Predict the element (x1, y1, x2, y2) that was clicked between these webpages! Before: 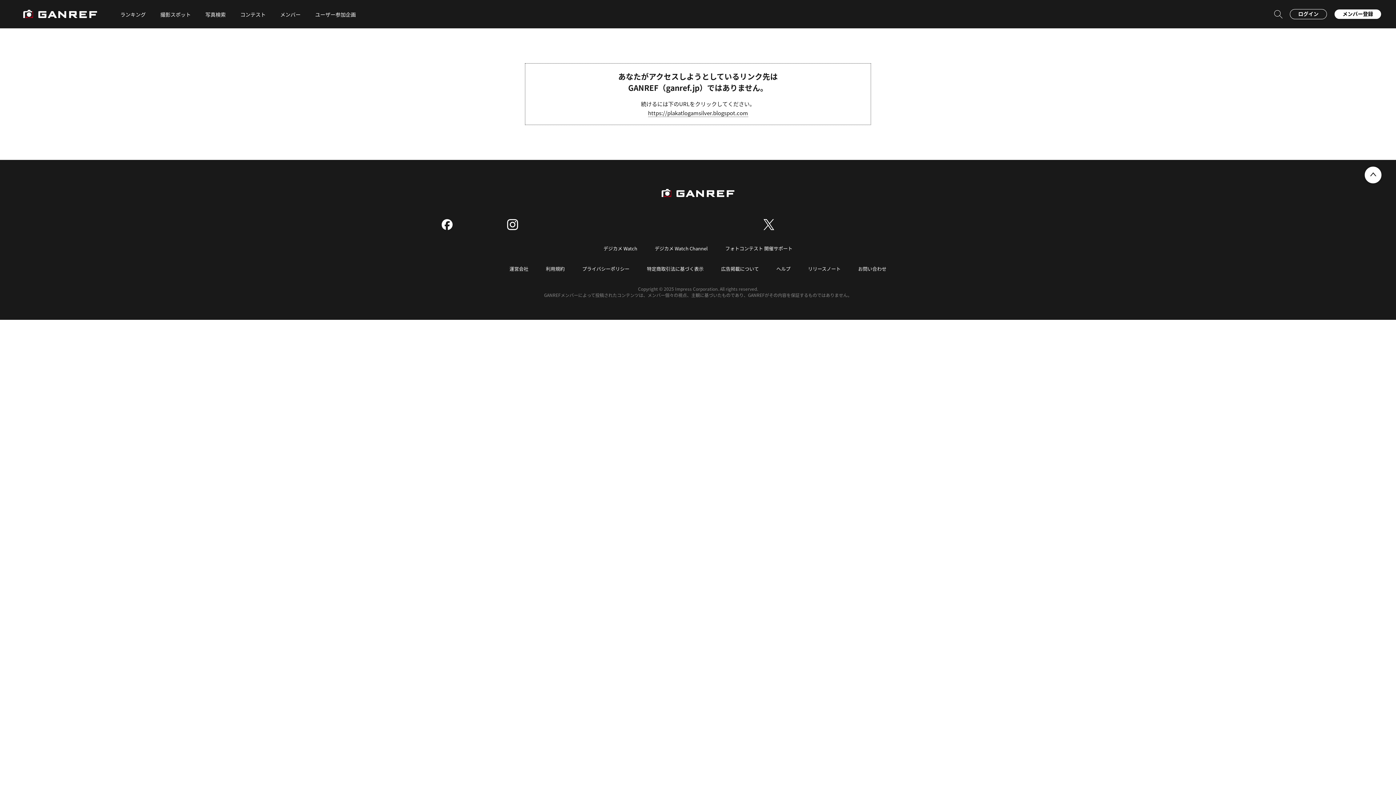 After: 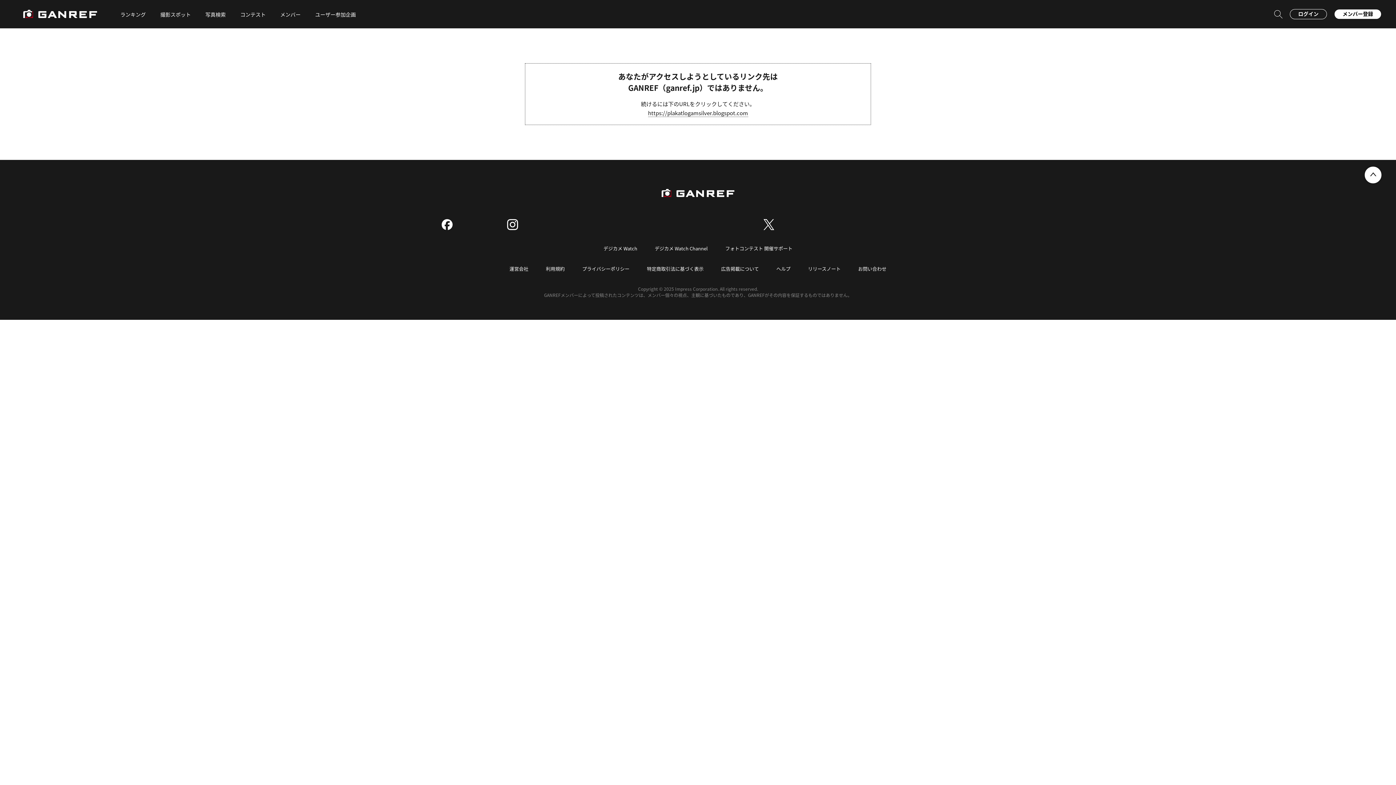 Action: bbox: (474, 223, 550, 232)